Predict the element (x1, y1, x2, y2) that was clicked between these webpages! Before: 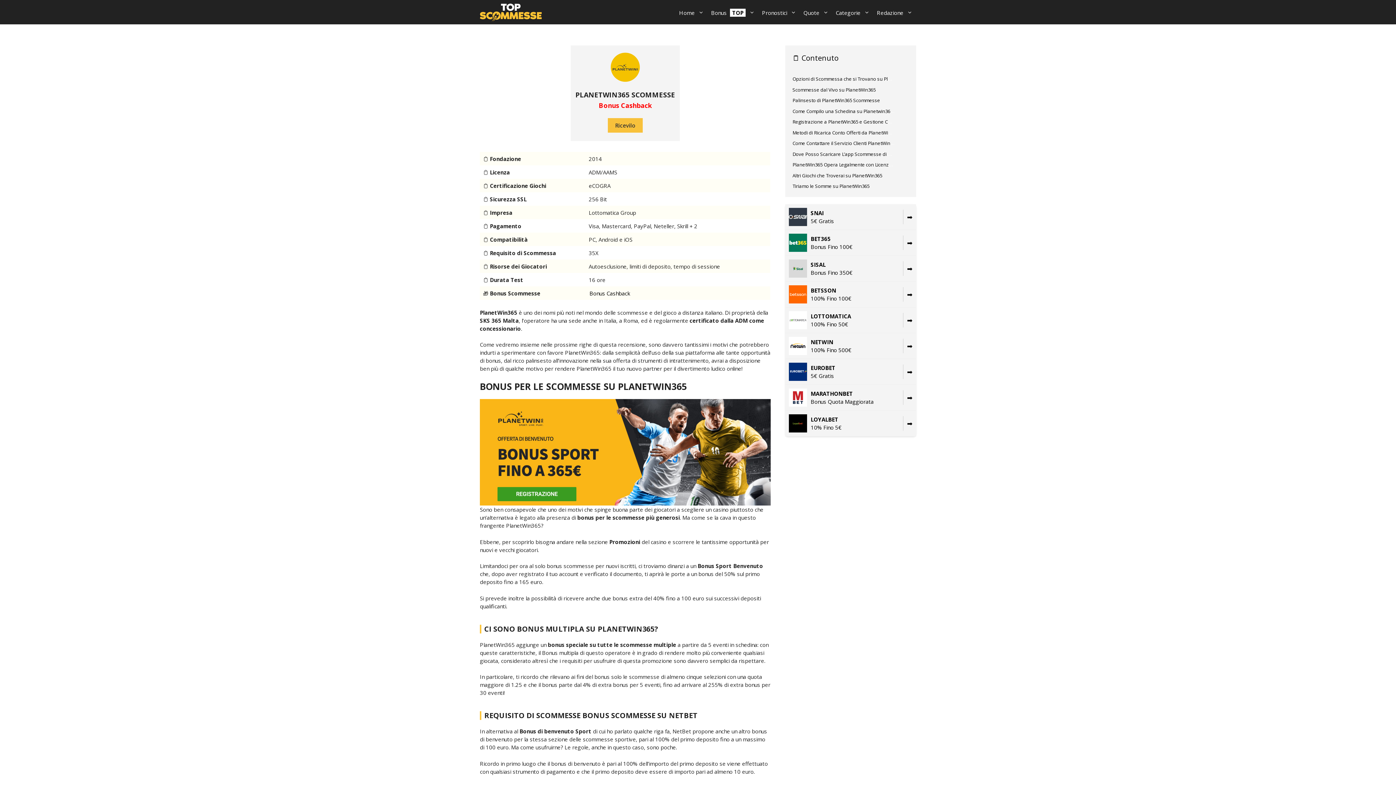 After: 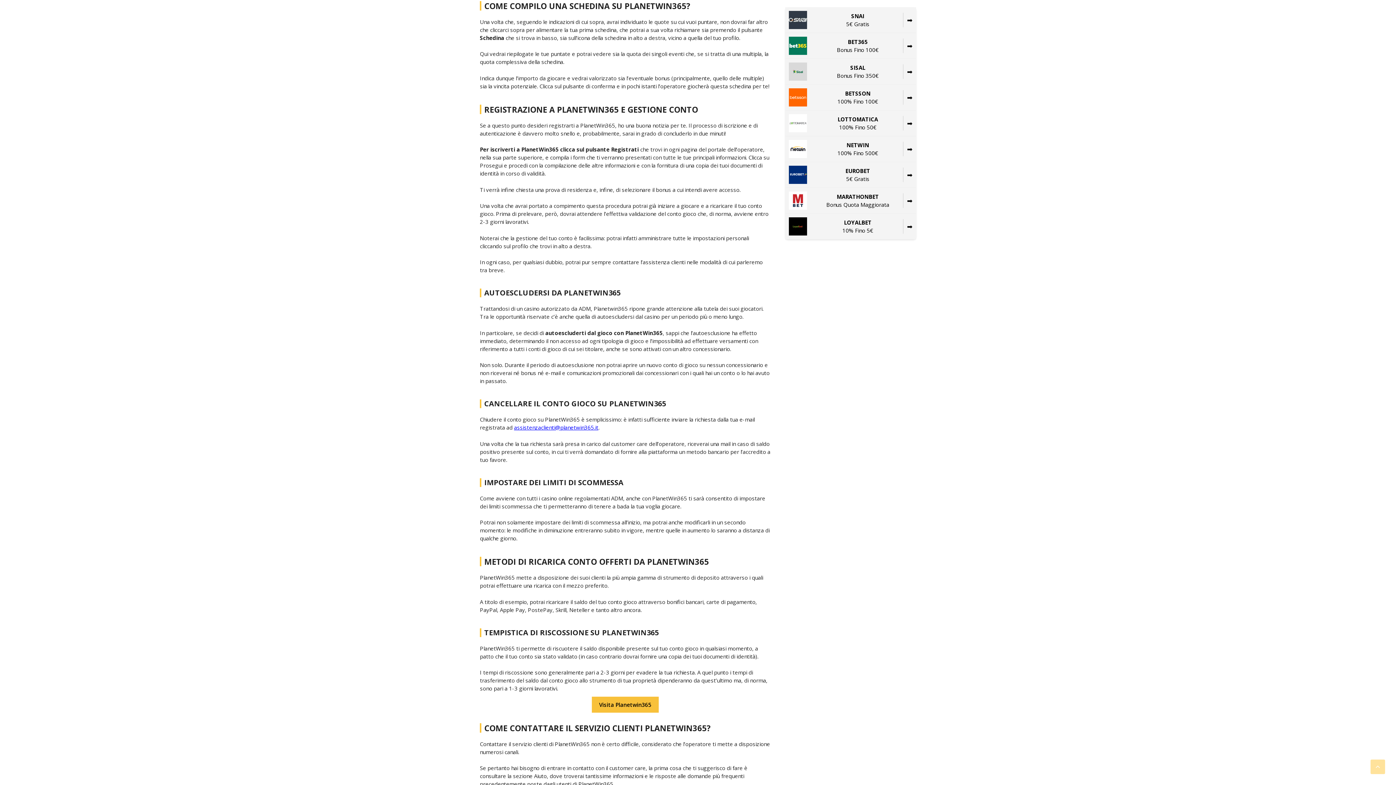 Action: bbox: (792, 107, 895, 114) label: Come Compilo una Schedina su Planetwin365?